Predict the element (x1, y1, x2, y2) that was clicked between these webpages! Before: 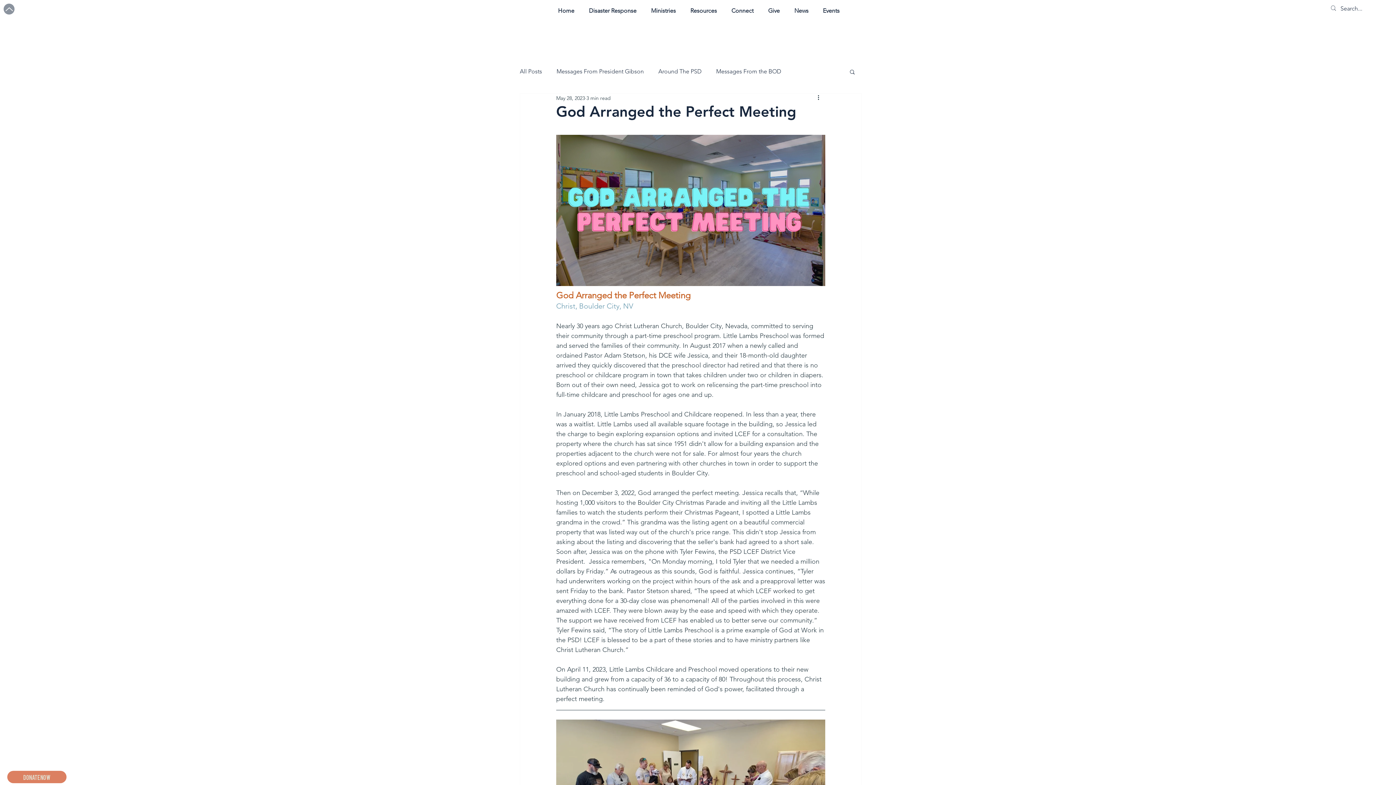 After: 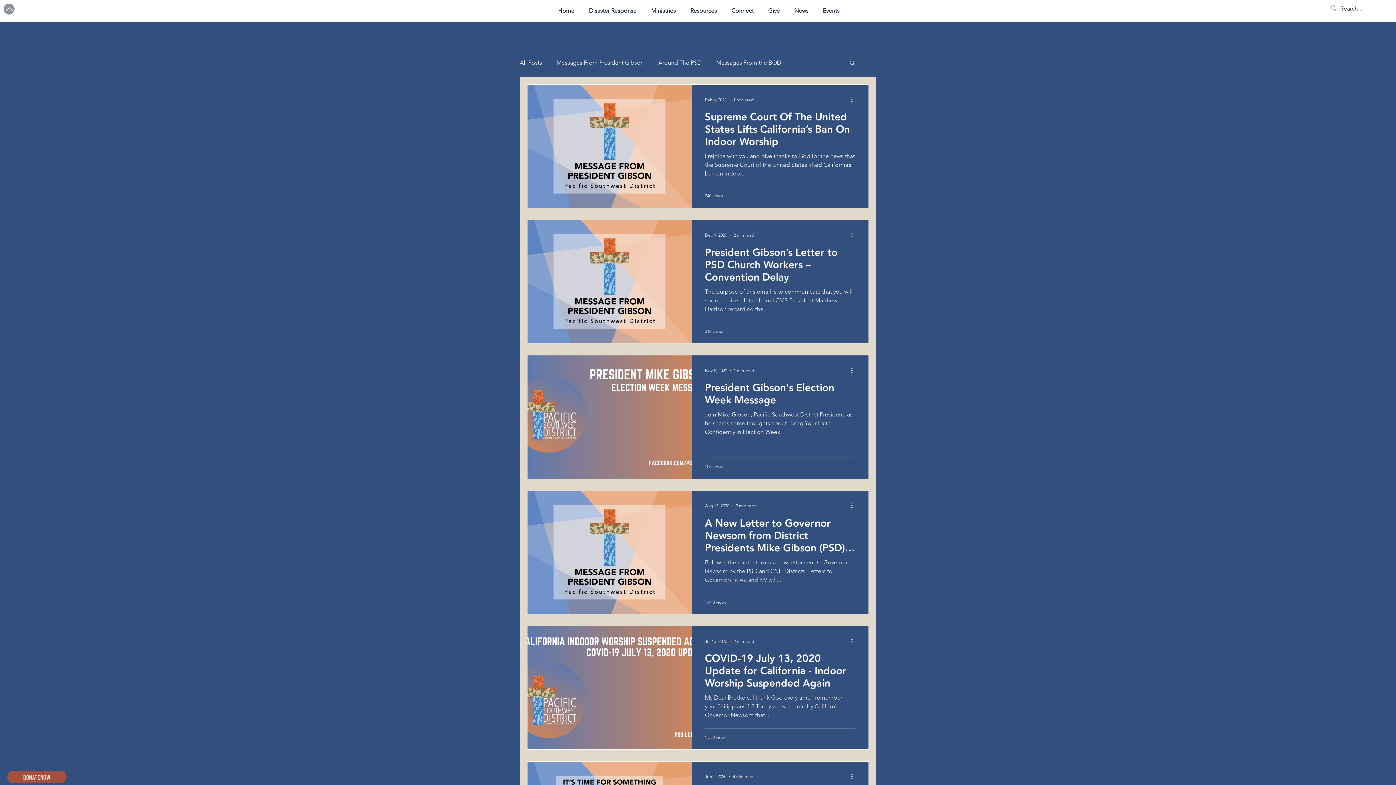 Action: bbox: (556, 68, 644, 75) label: Messages From President Gibson